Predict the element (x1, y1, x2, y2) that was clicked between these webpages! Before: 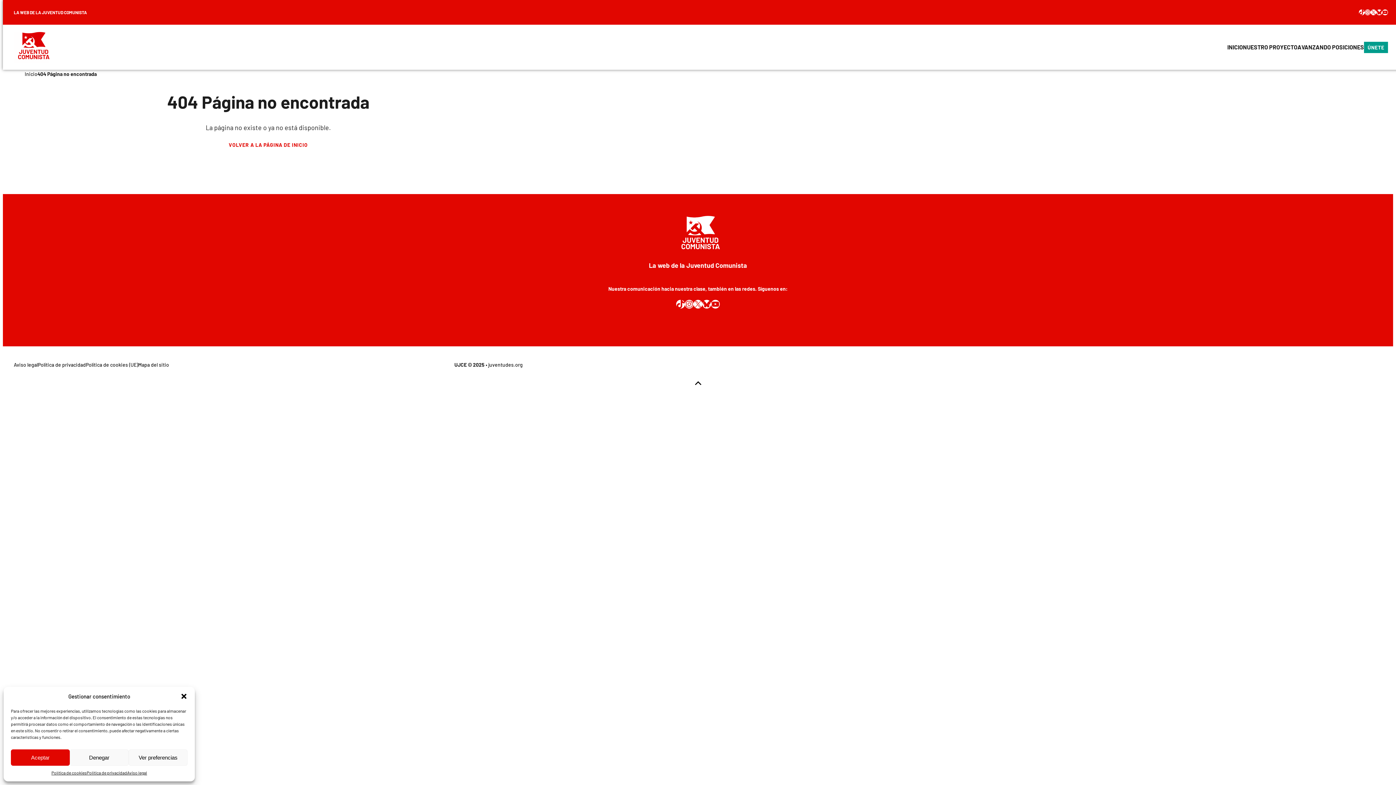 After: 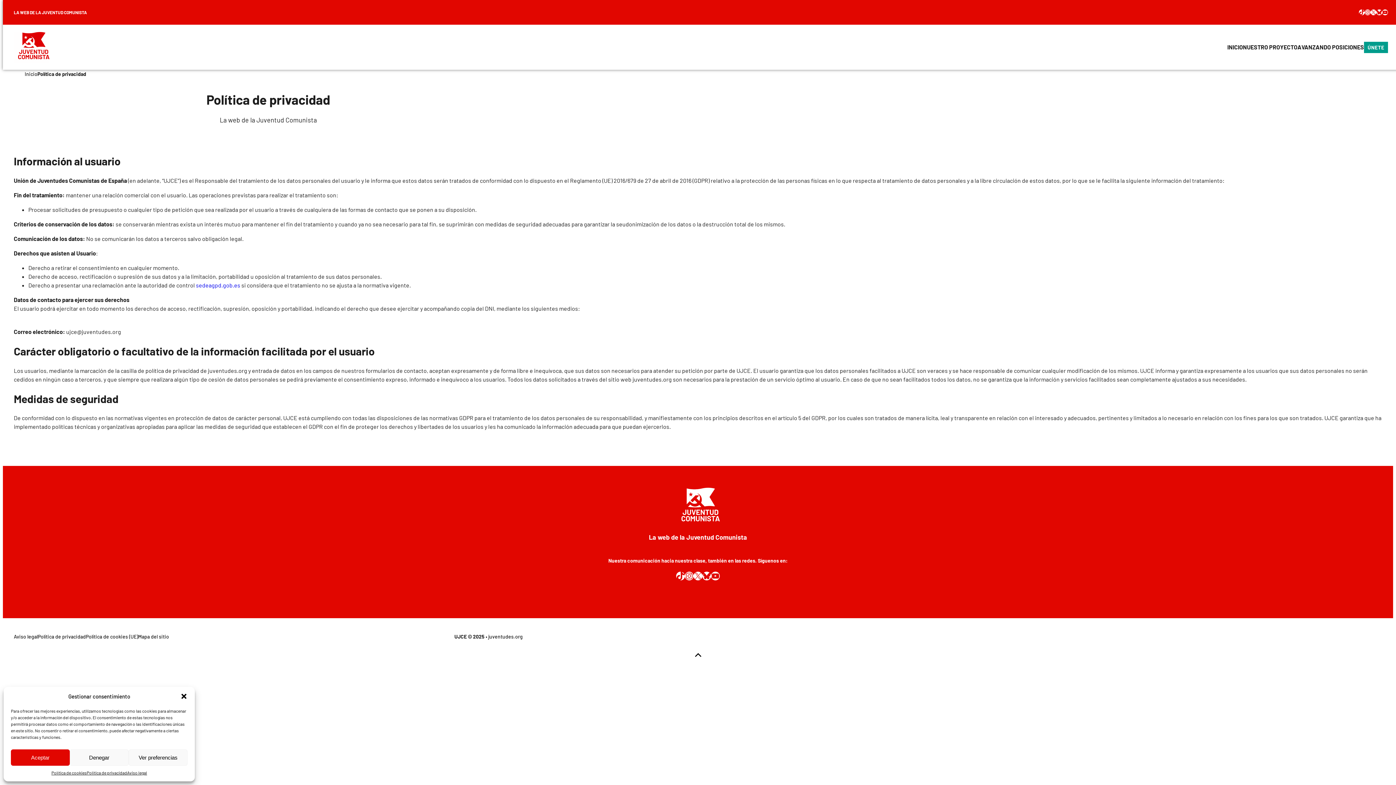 Action: label: Política de privacidad bbox: (86, 769, 127, 776)